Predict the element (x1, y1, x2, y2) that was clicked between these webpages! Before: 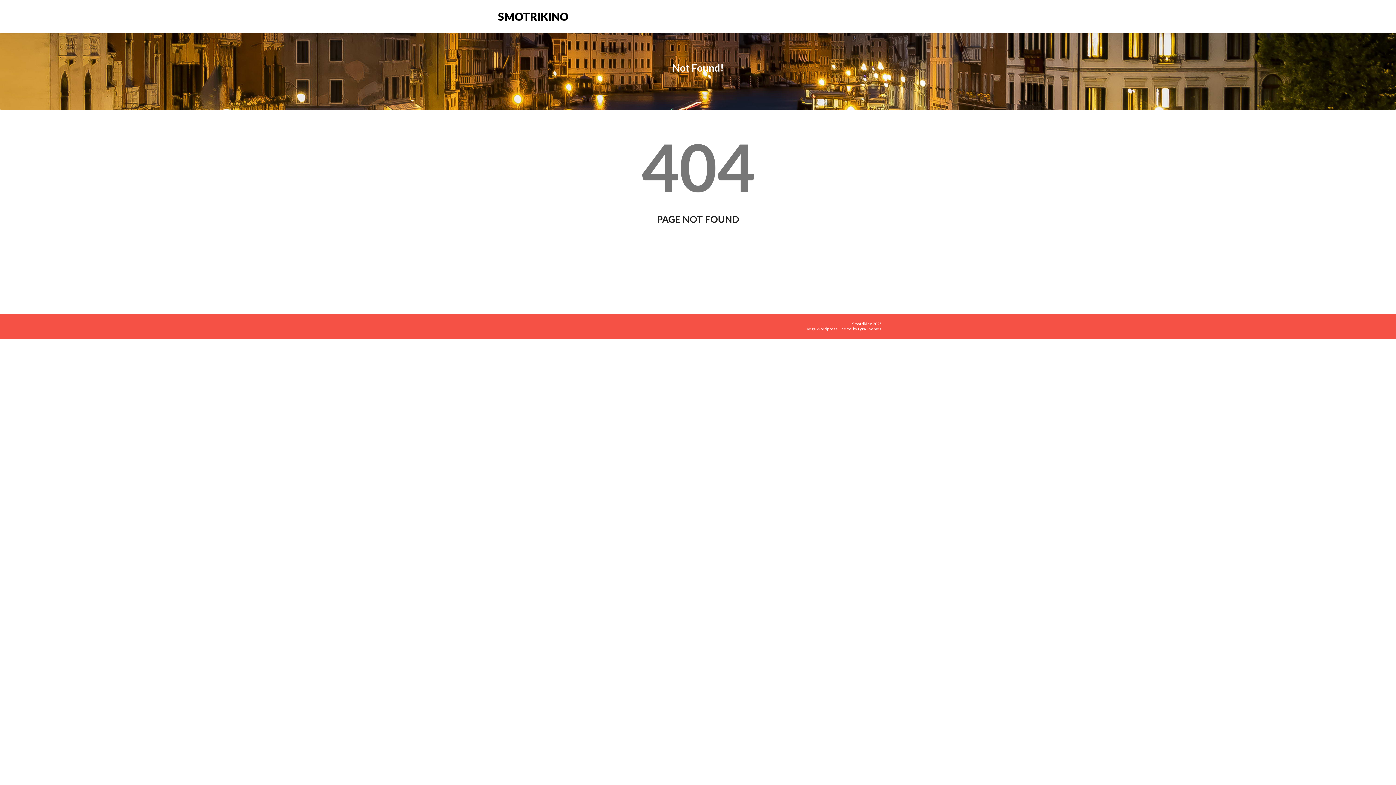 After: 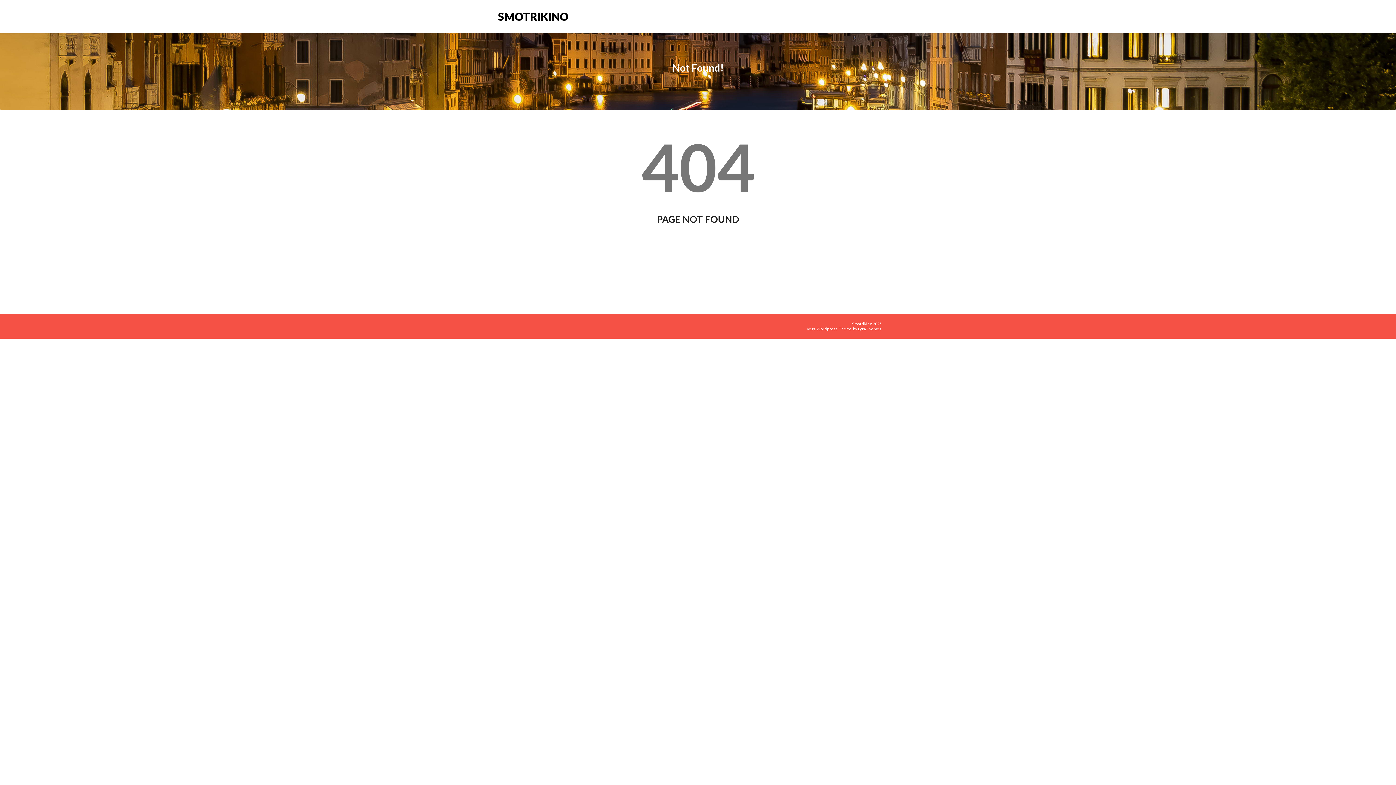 Action: bbox: (858, 326, 881, 331) label: LyraThemes